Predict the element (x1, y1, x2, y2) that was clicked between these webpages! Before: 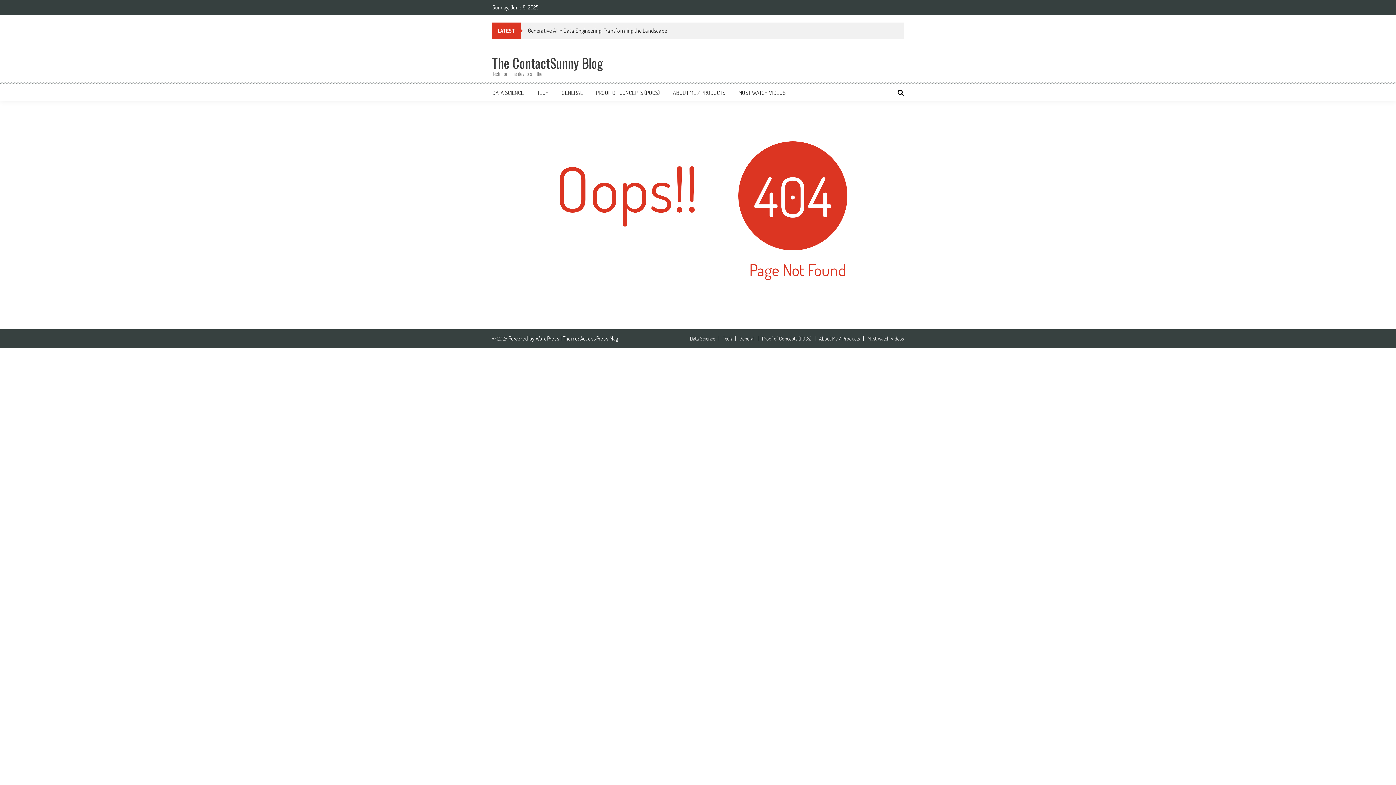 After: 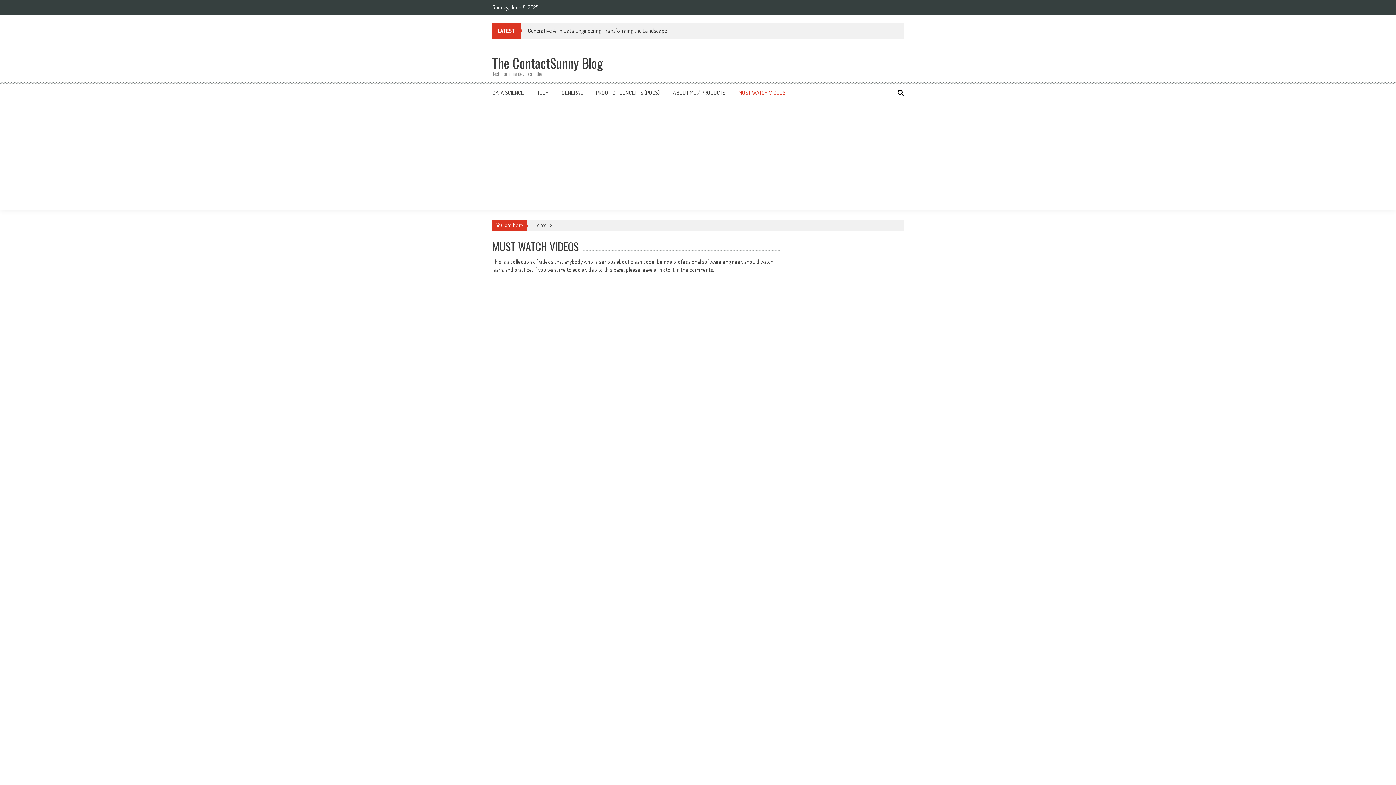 Action: bbox: (863, 336, 904, 341) label: Must Watch Videos